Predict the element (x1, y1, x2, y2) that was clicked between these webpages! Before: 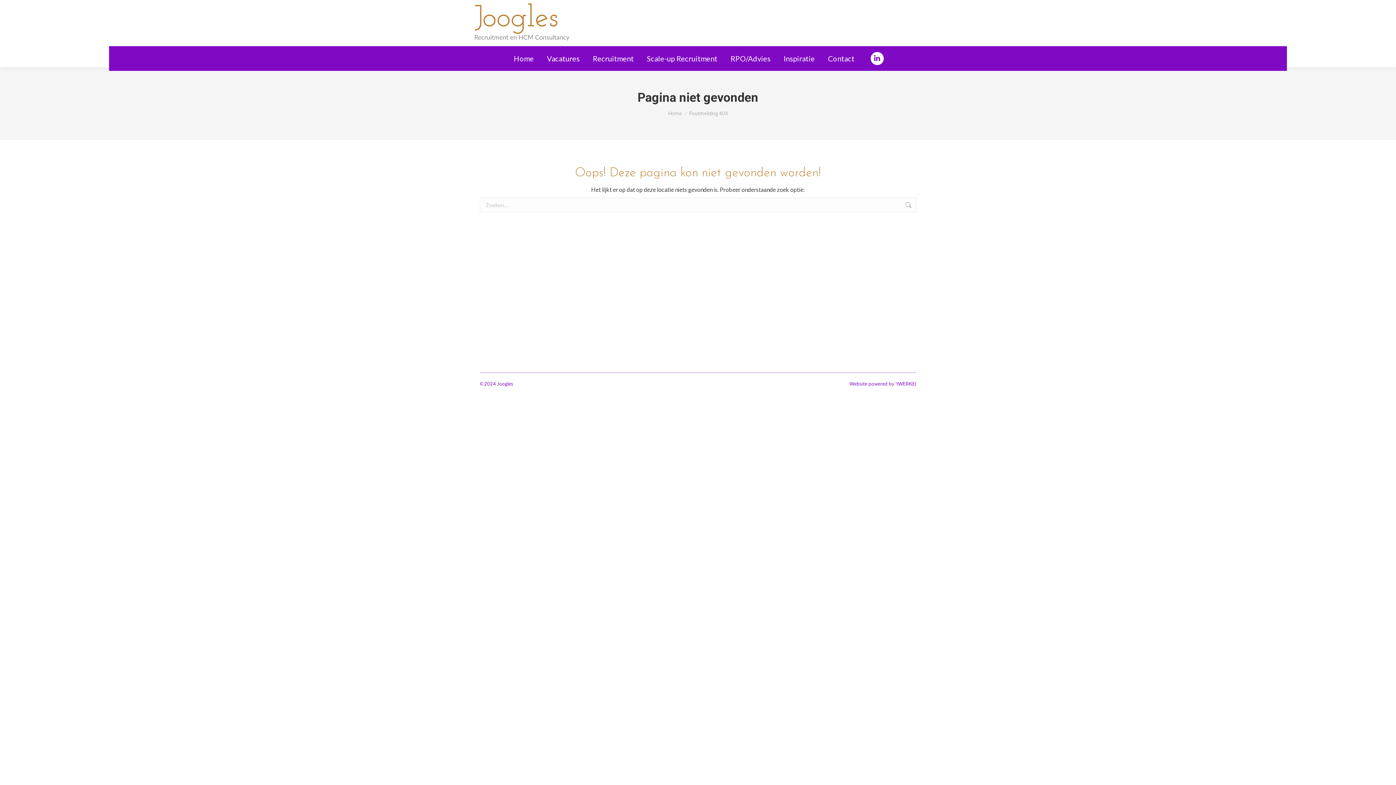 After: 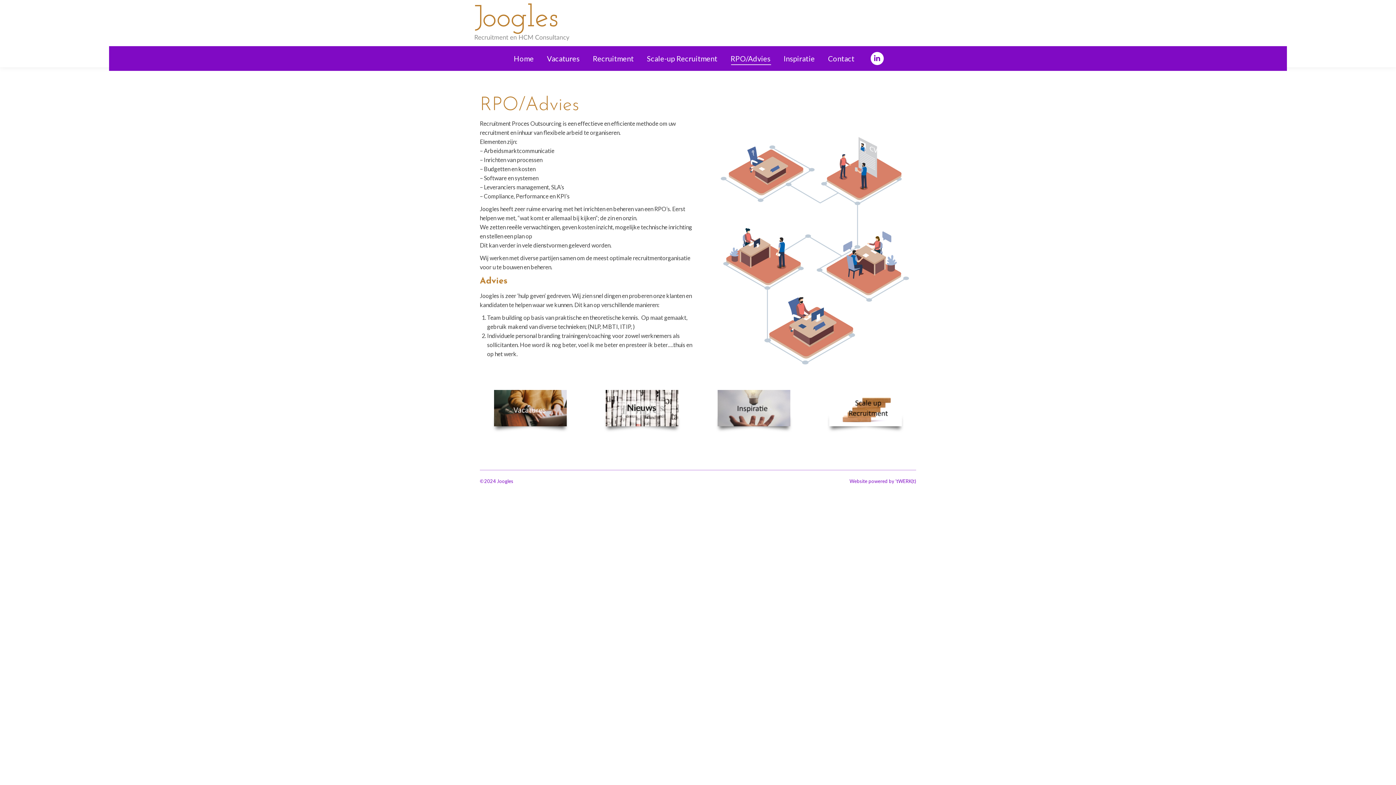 Action: label: RPO/Advies bbox: (729, 52, 772, 64)